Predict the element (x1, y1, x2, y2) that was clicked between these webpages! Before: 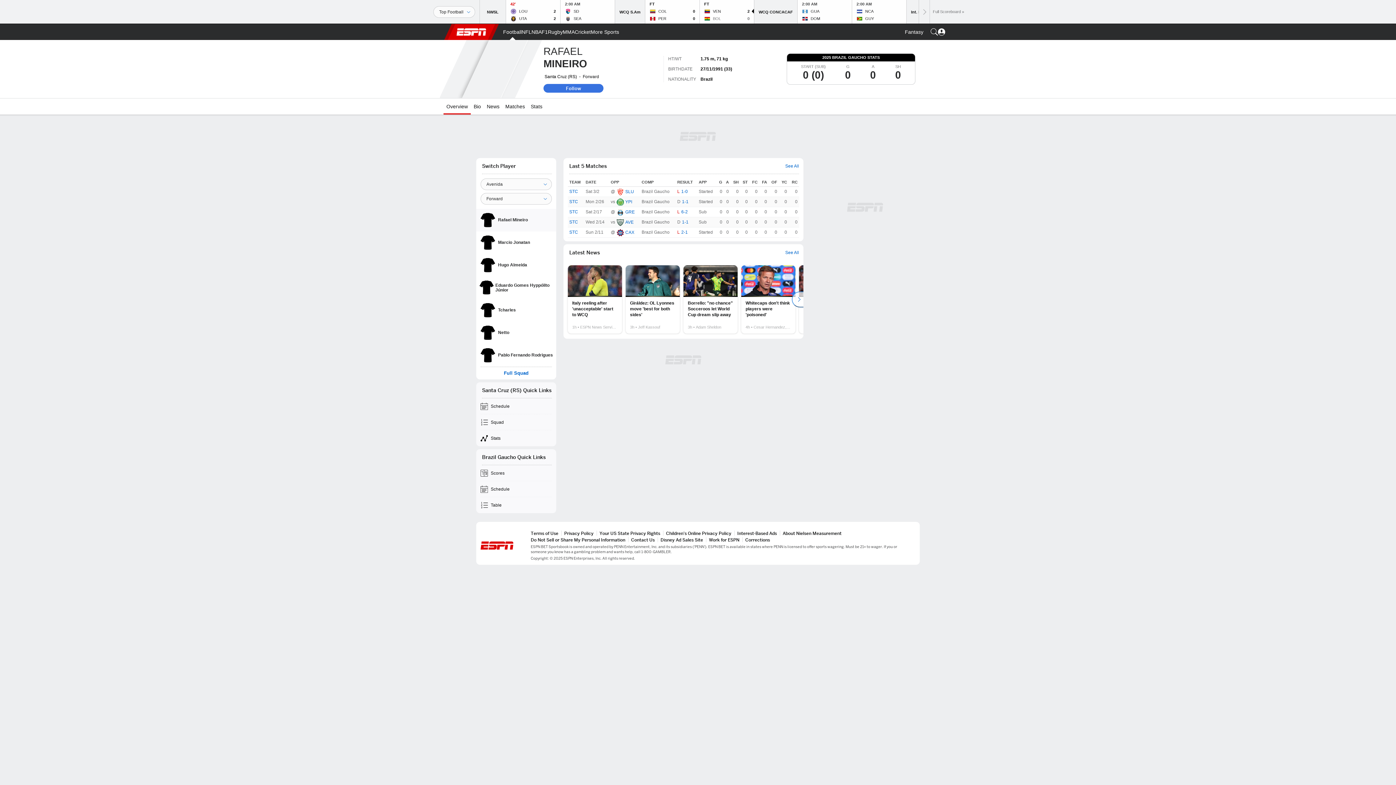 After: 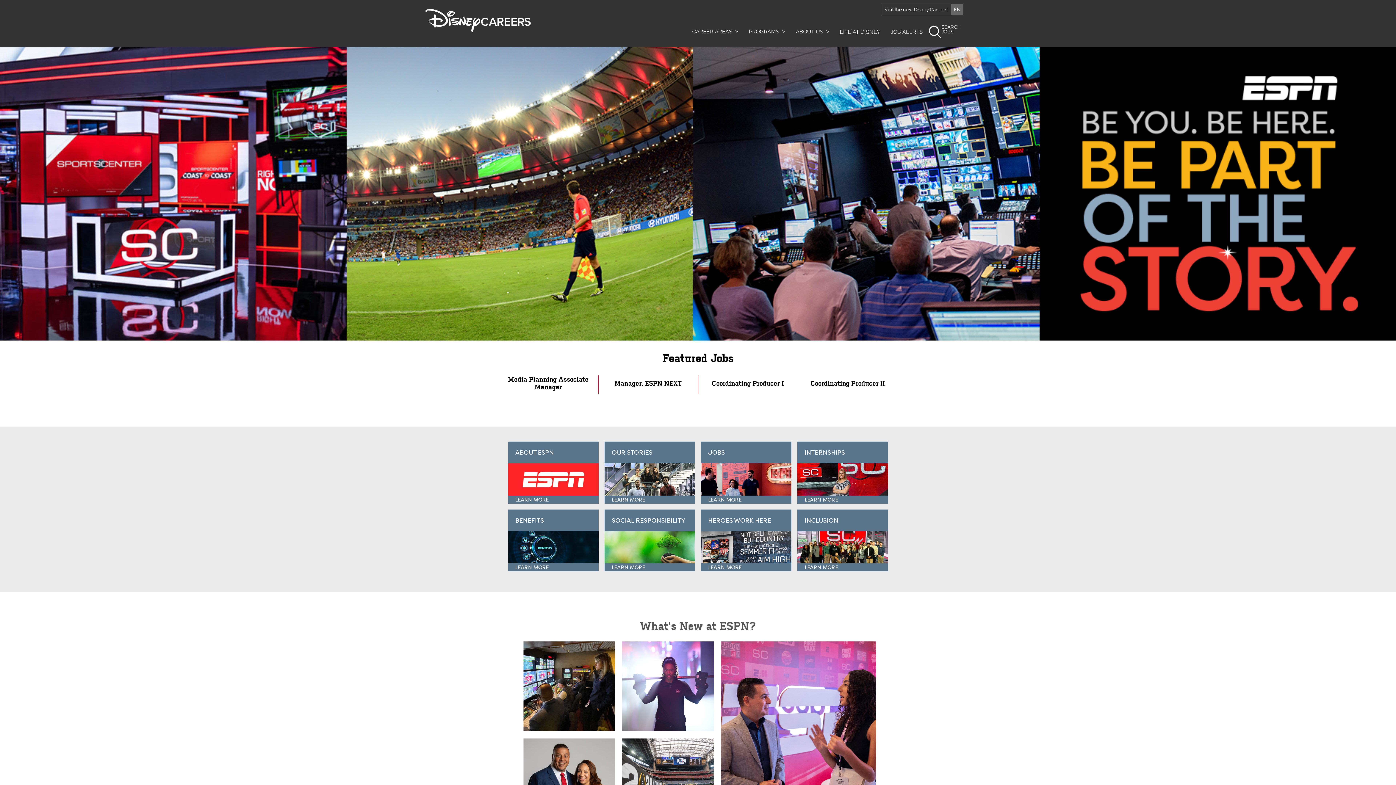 Action: bbox: (709, 537, 739, 542) label: Work for ESPN